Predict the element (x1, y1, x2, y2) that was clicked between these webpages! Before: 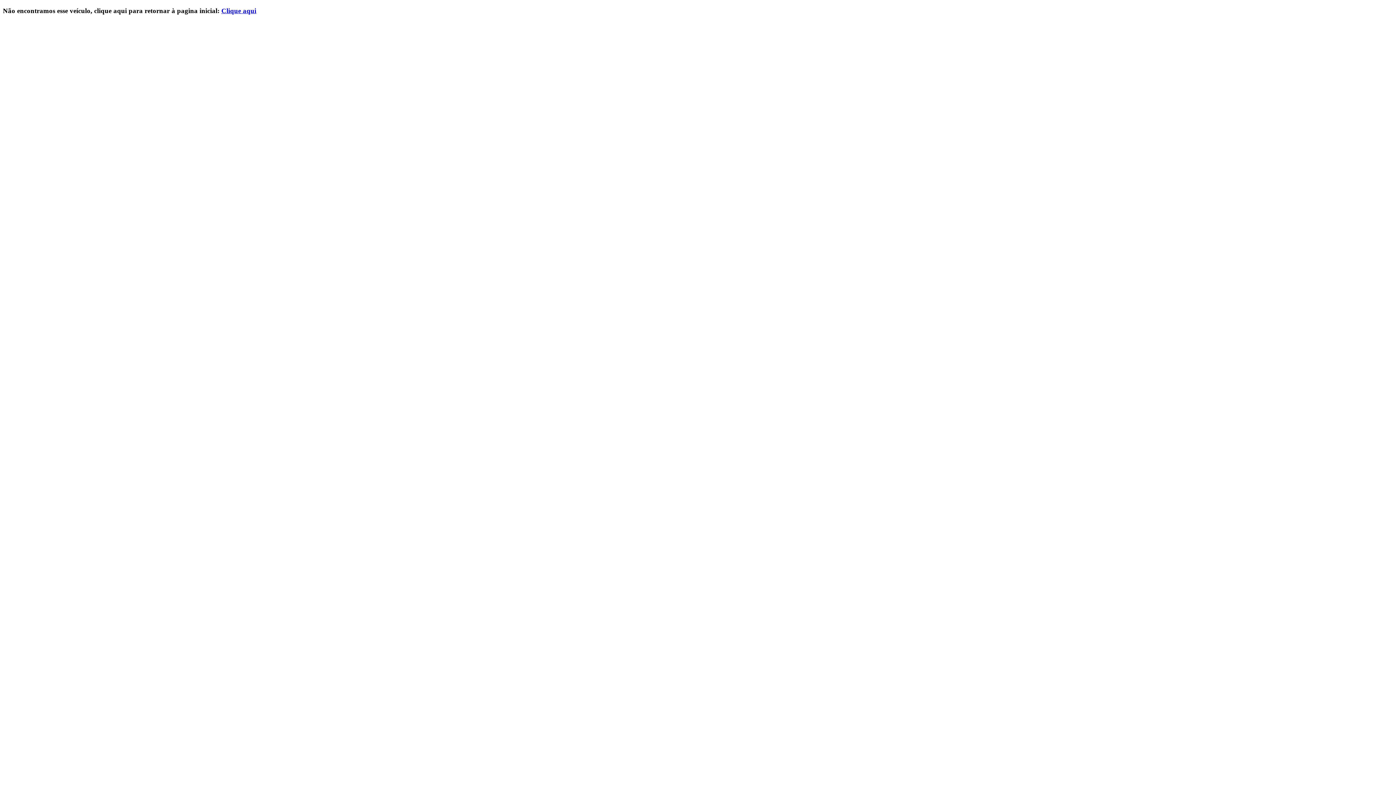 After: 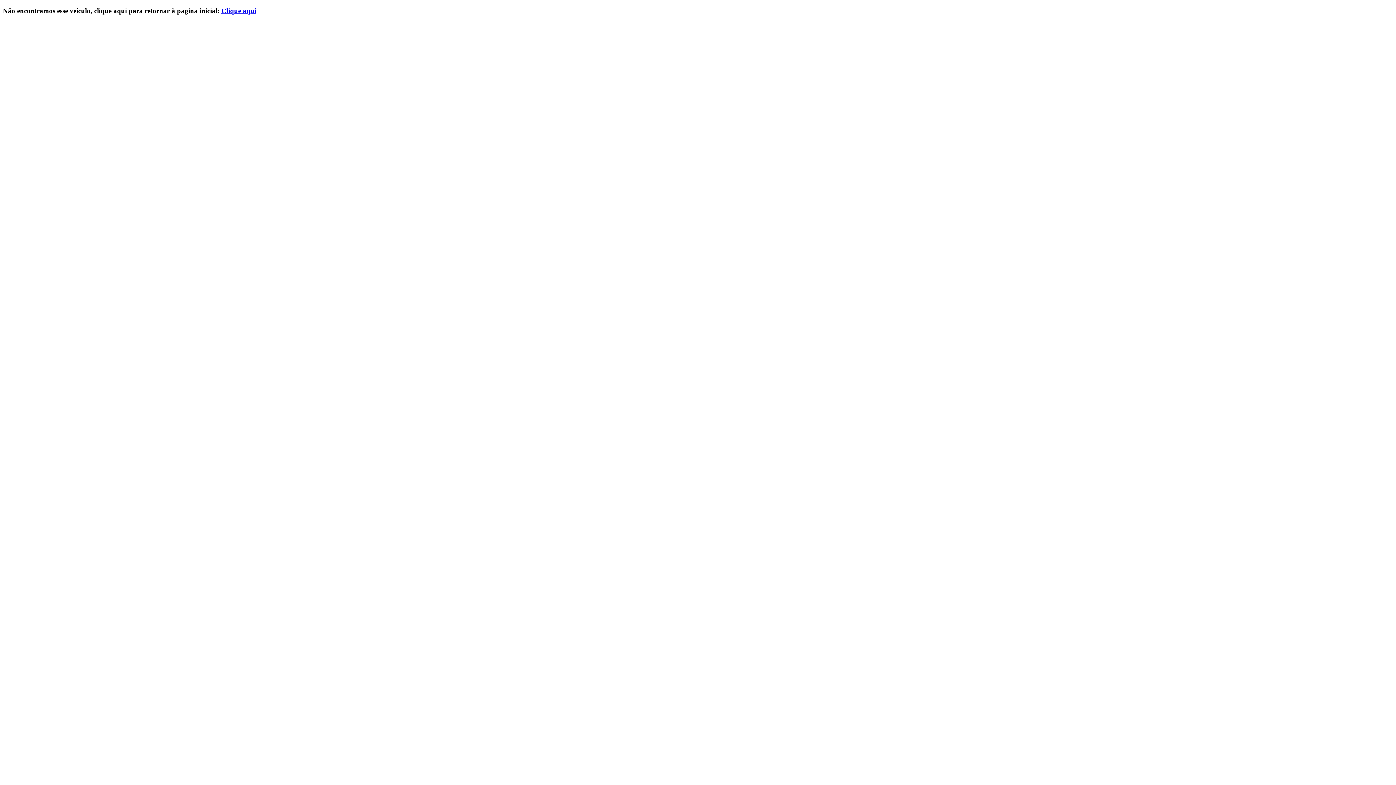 Action: bbox: (221, 6, 256, 14) label: Clique aqui